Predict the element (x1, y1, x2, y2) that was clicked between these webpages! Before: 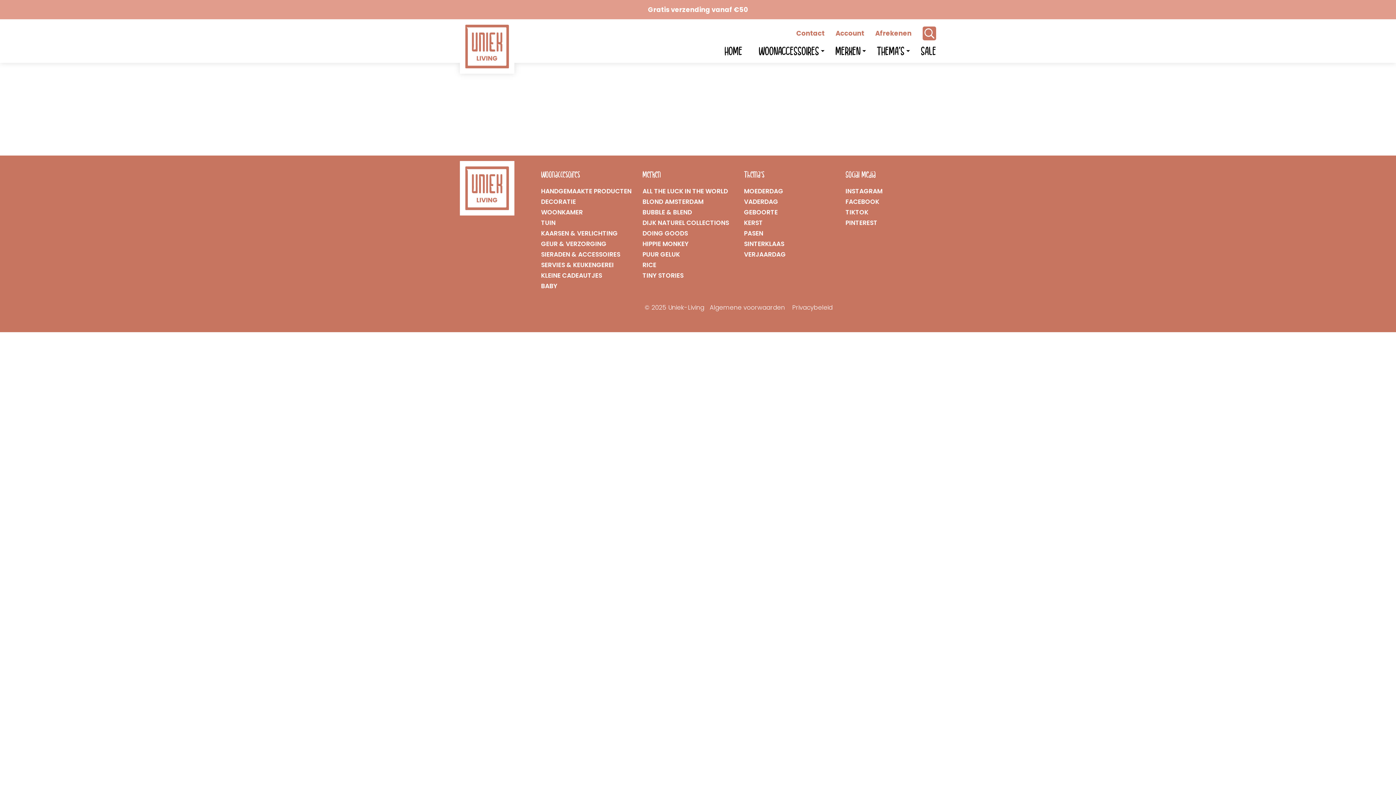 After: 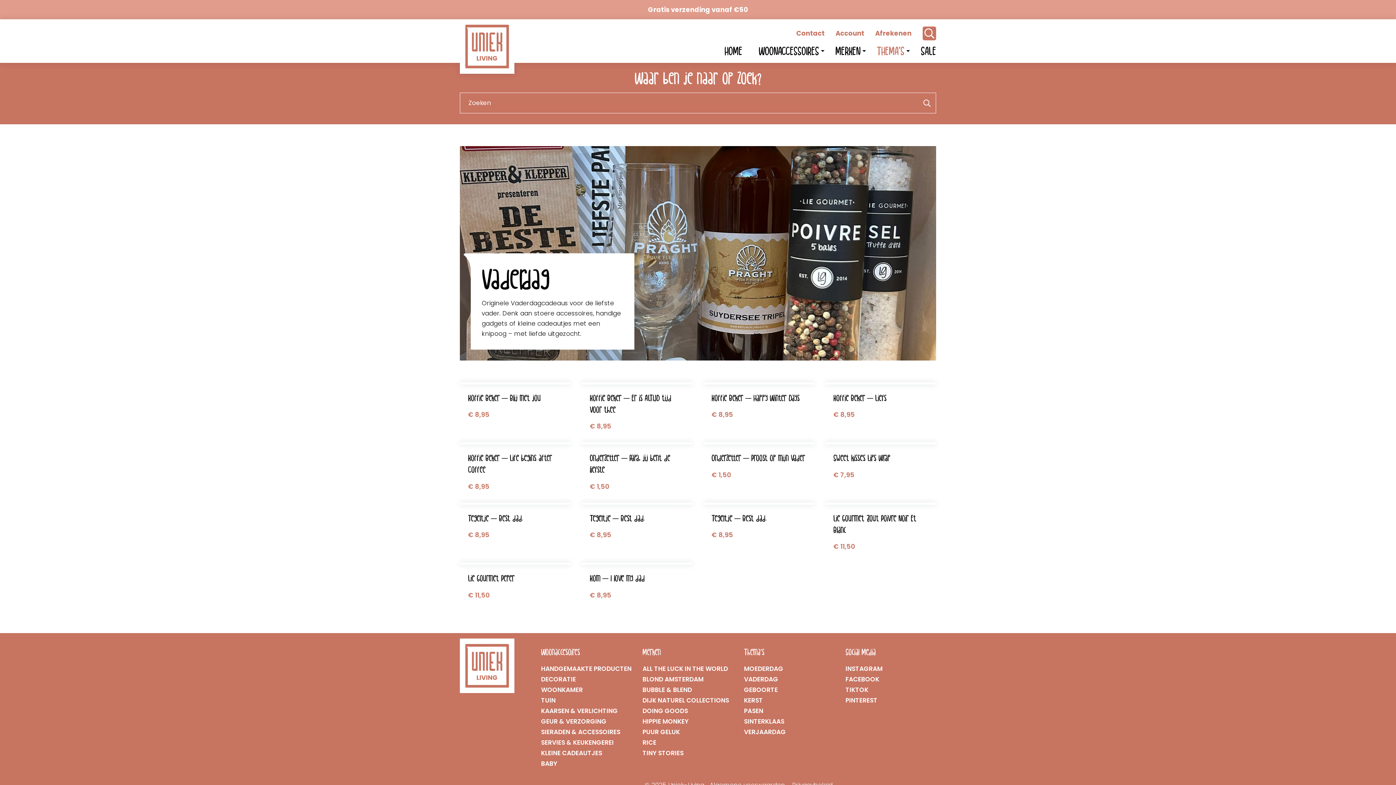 Action: label: VADERDAG bbox: (744, 197, 778, 206)